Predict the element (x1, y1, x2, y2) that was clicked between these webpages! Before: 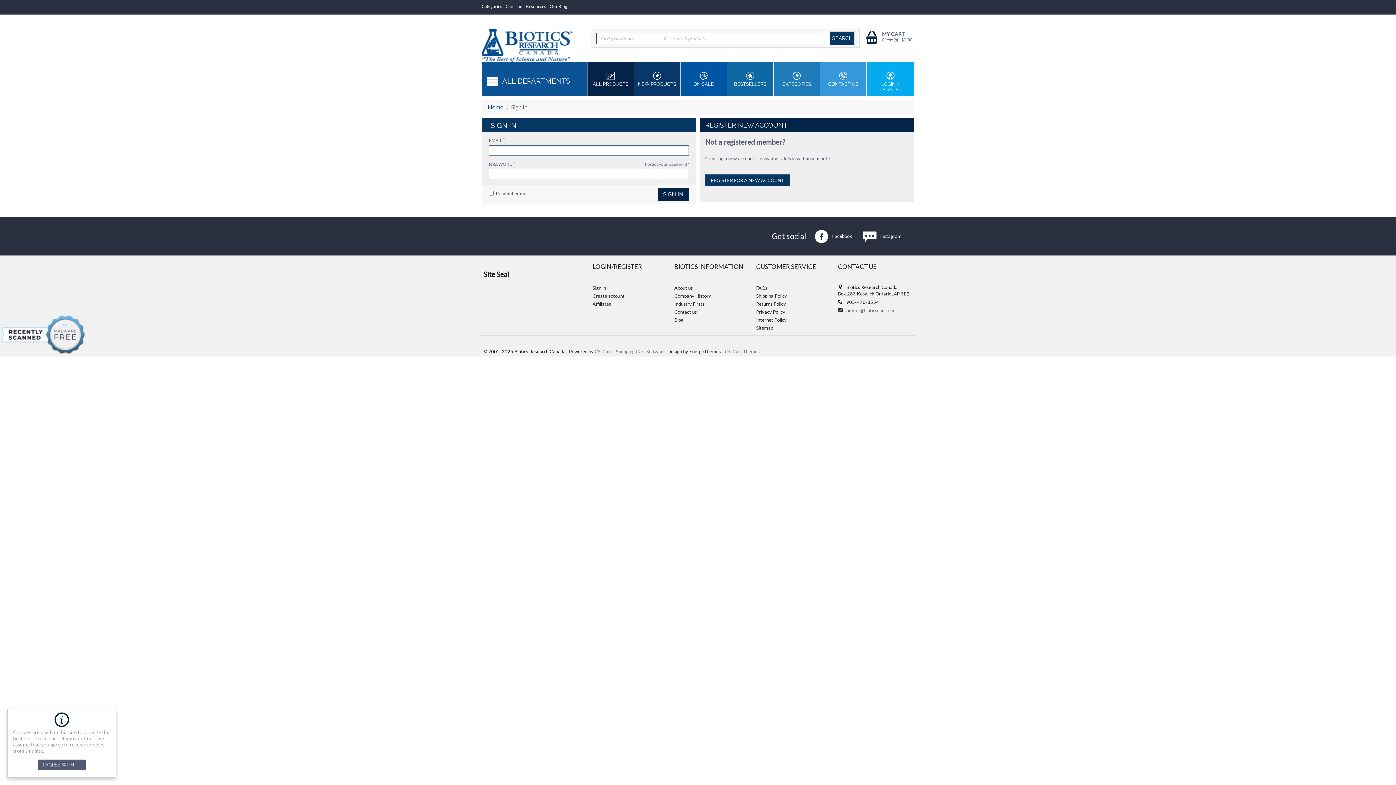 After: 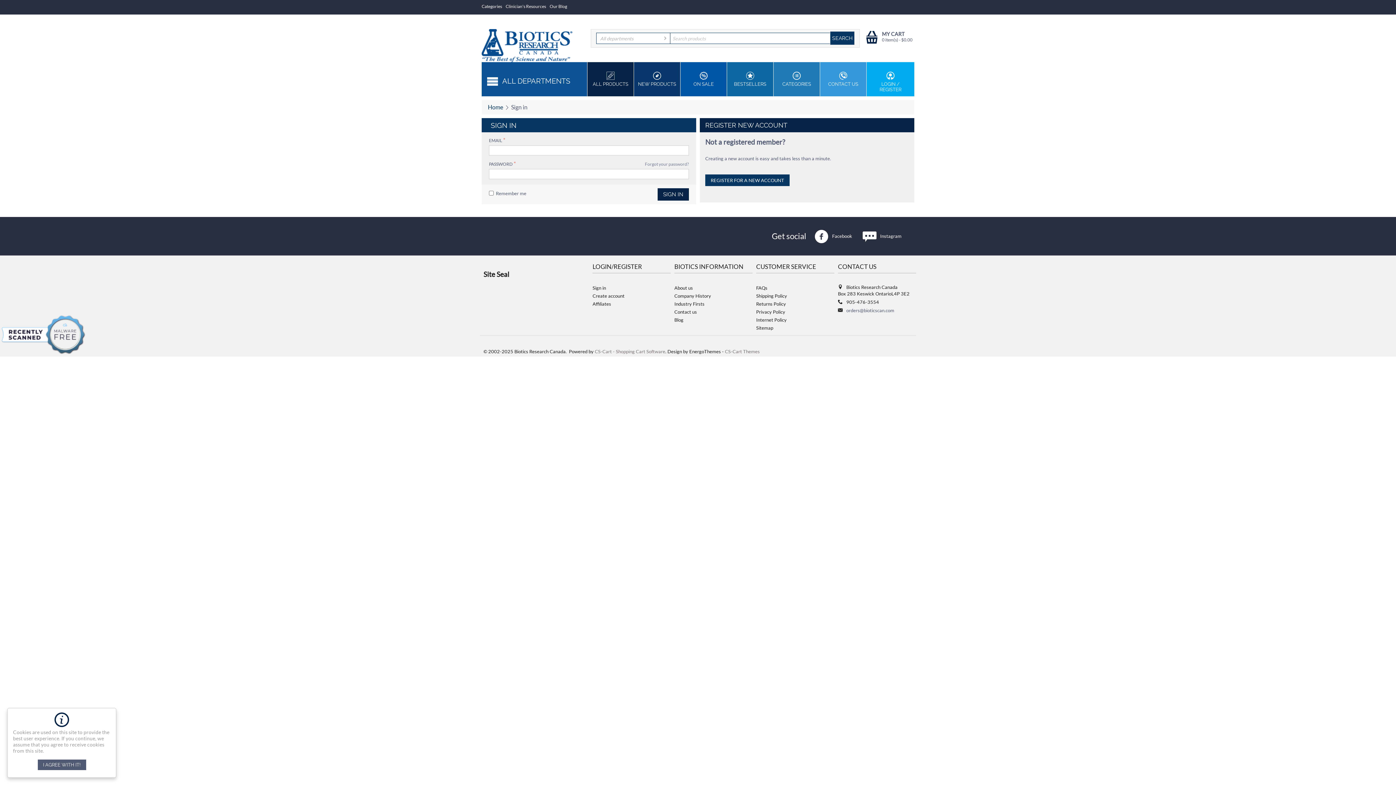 Action: bbox: (725, 348, 760, 354) label: CS-Cart Themes